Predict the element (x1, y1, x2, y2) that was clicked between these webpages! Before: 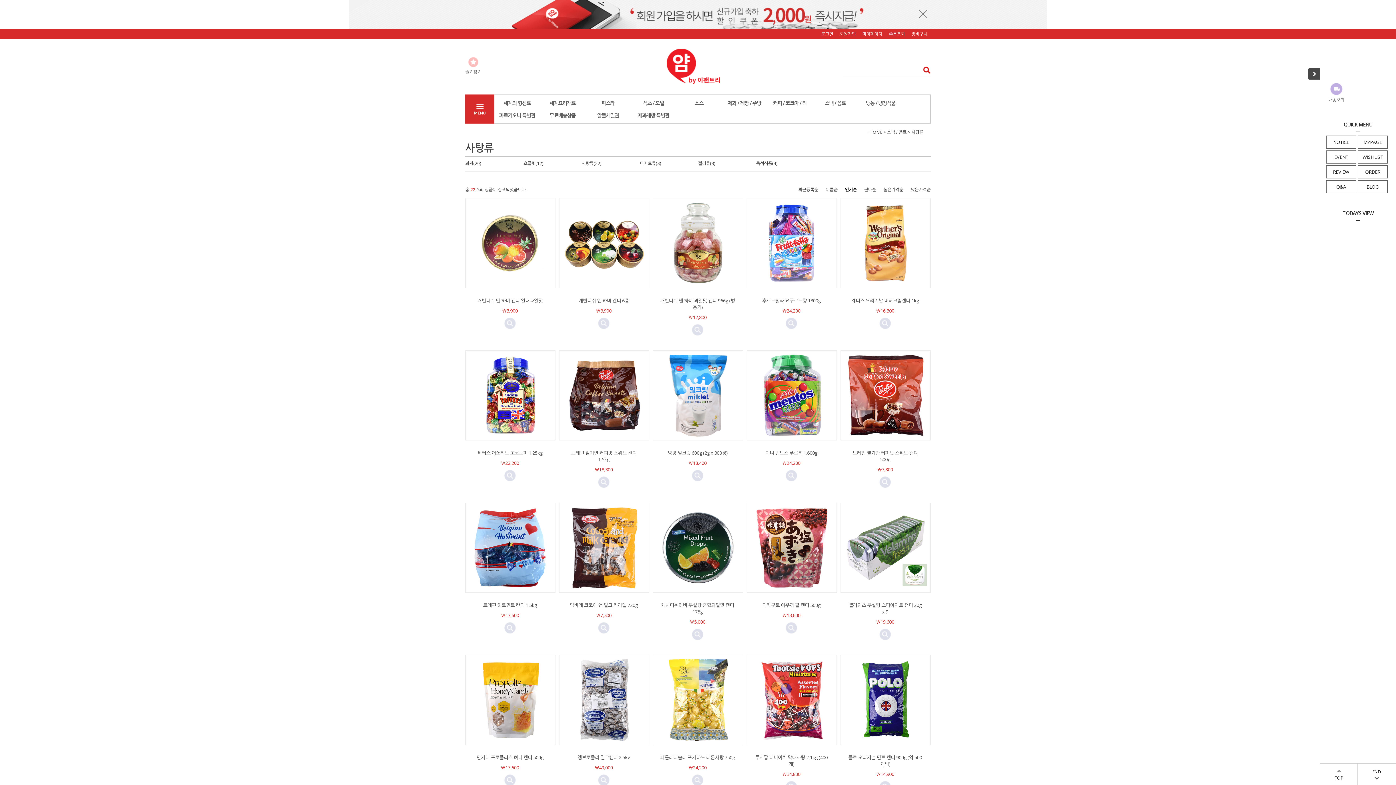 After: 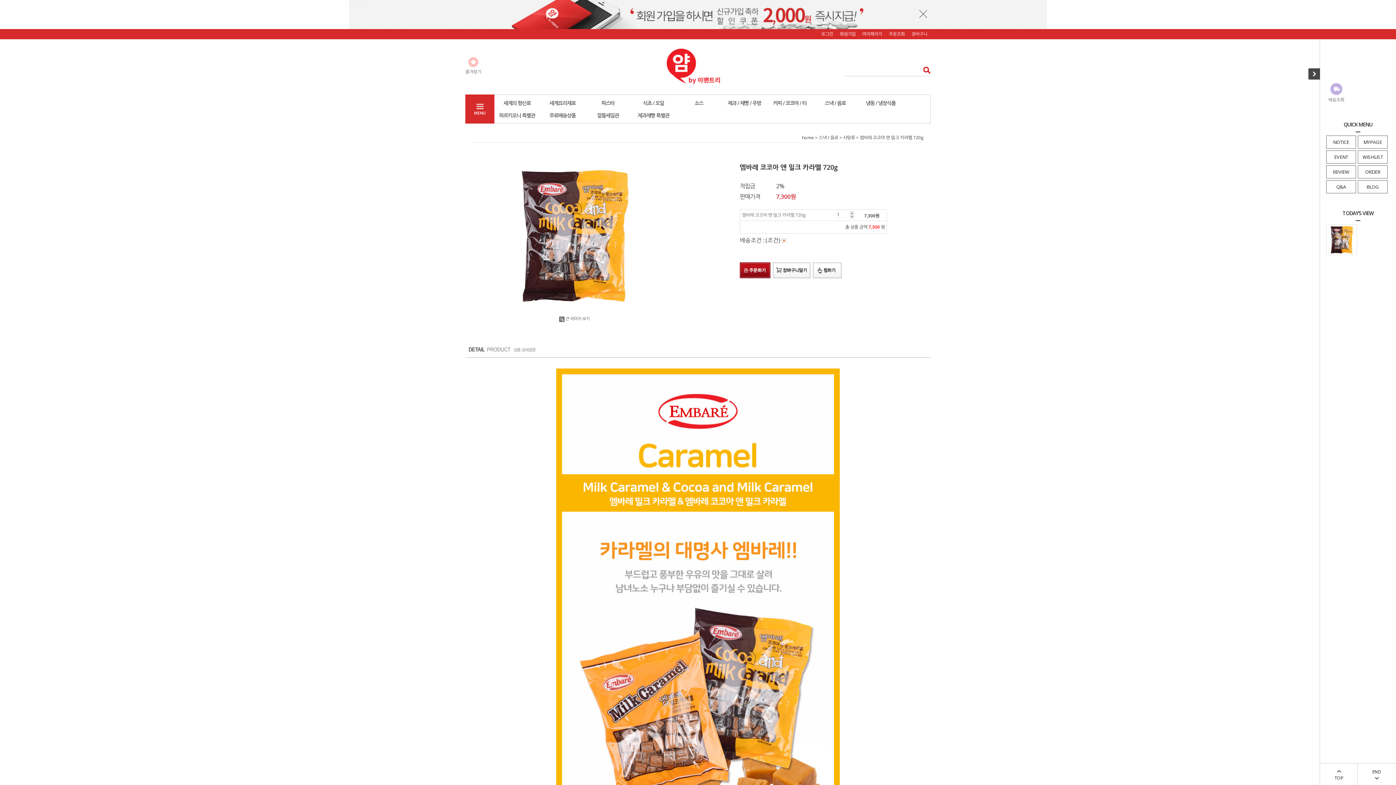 Action: bbox: (570, 602, 638, 608) label: 엠바레 코코아 앤 밀크 카라멜 720g